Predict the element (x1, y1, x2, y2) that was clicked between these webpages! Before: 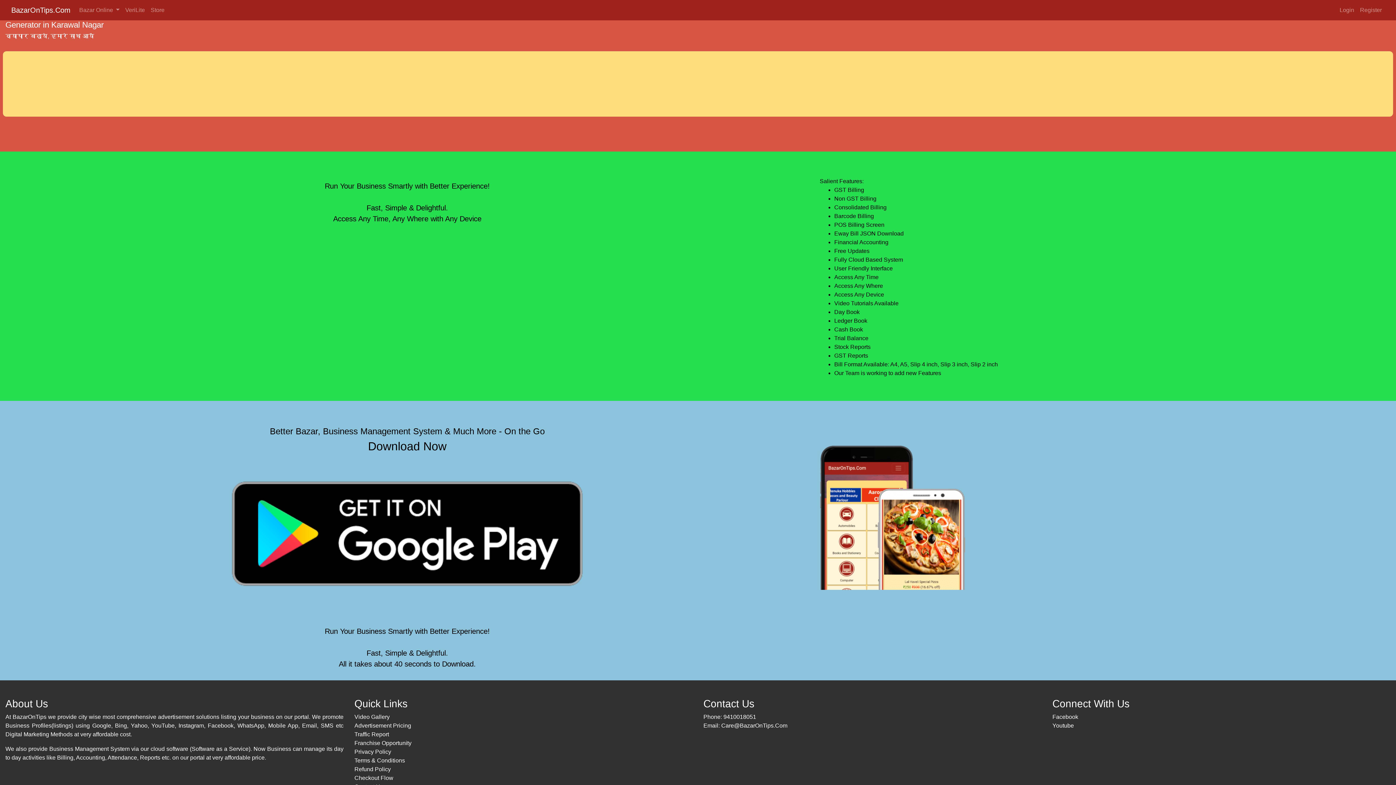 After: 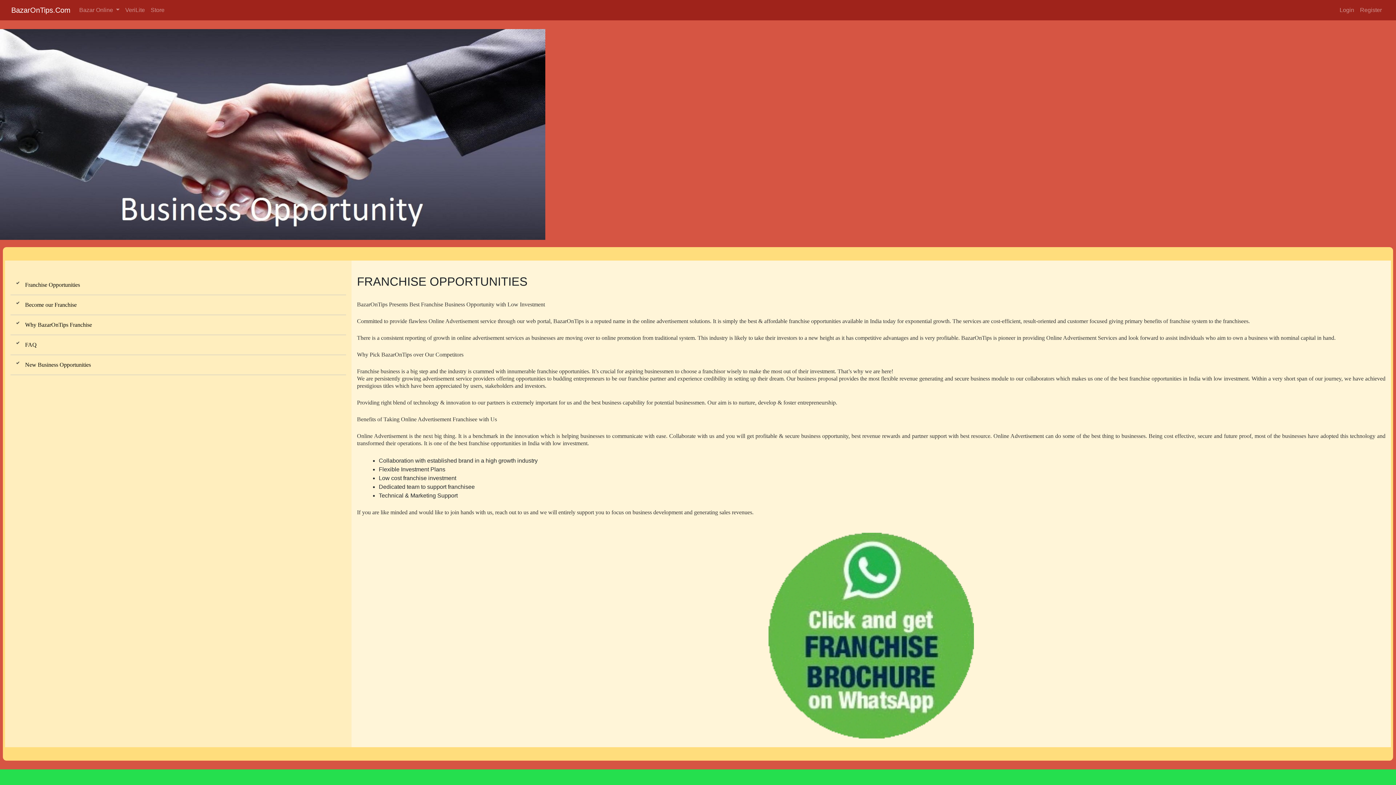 Action: label: Franchise Opportunity bbox: (354, 740, 411, 746)